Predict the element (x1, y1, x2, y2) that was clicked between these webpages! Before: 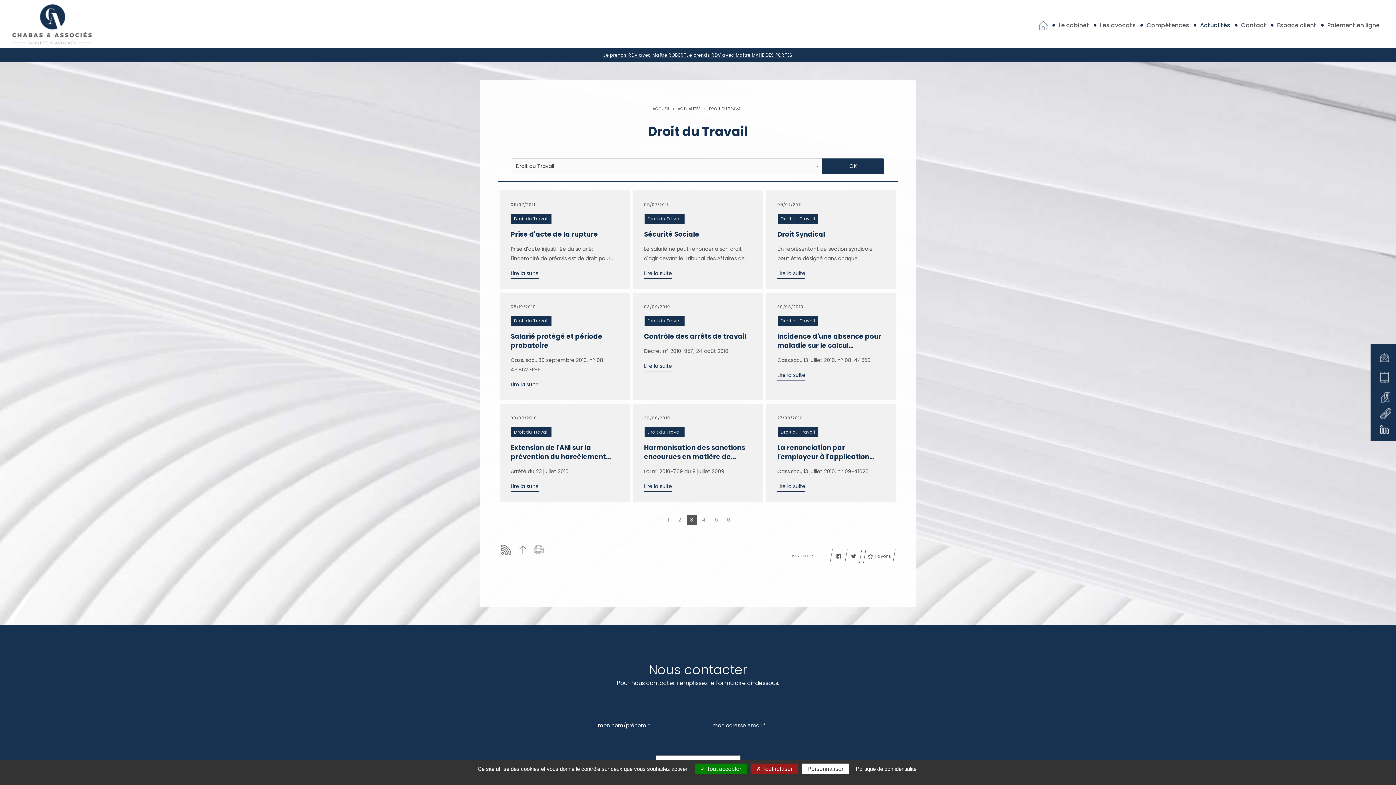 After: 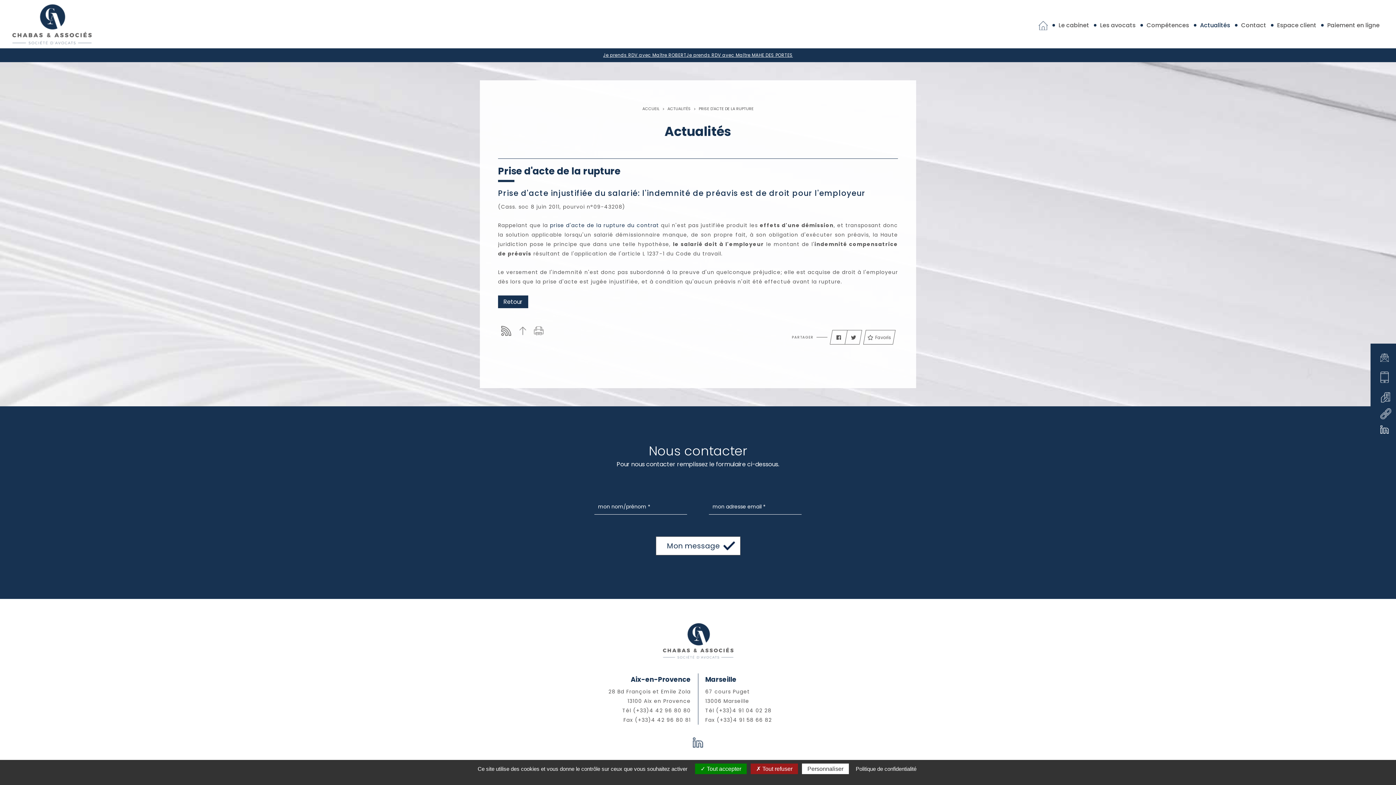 Action: bbox: (510, 268, 538, 278) label: Lire la suite